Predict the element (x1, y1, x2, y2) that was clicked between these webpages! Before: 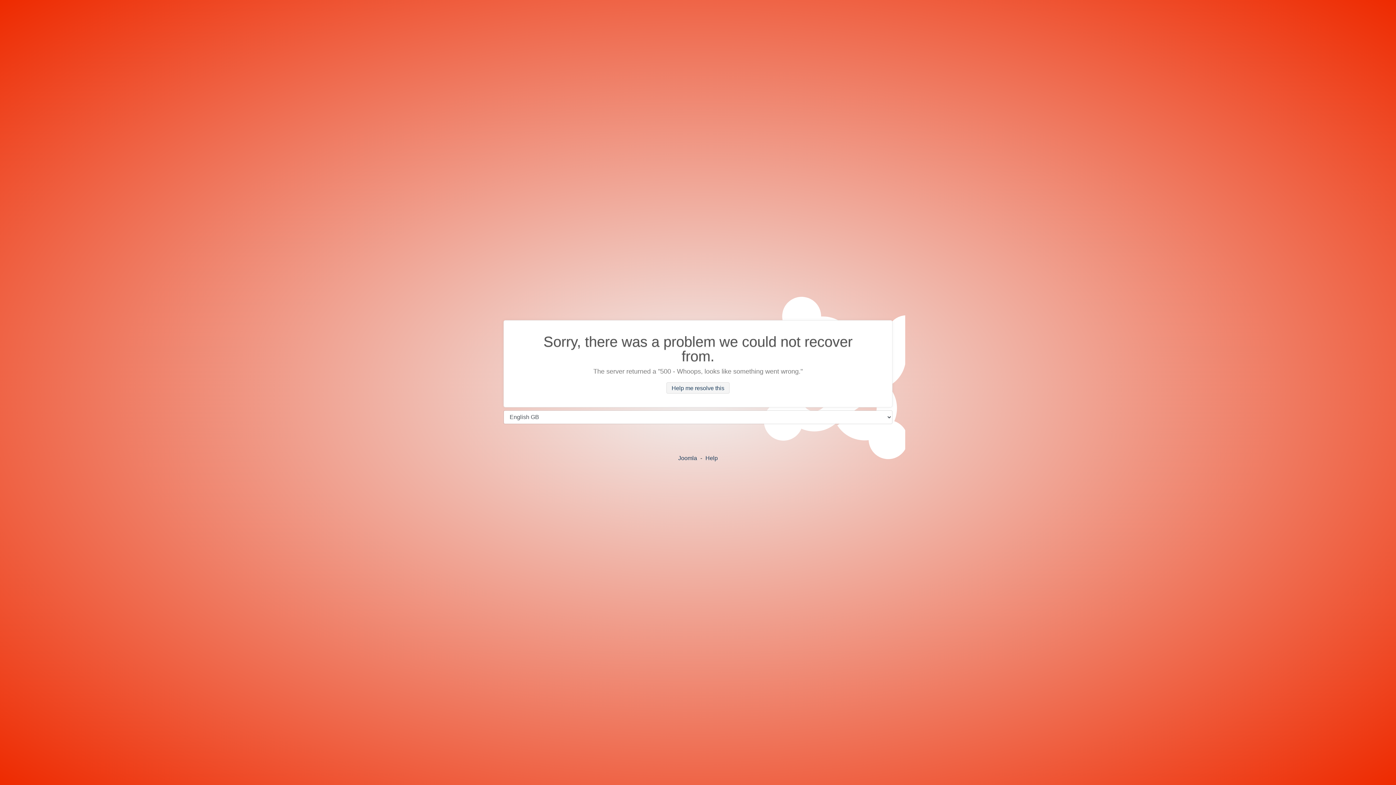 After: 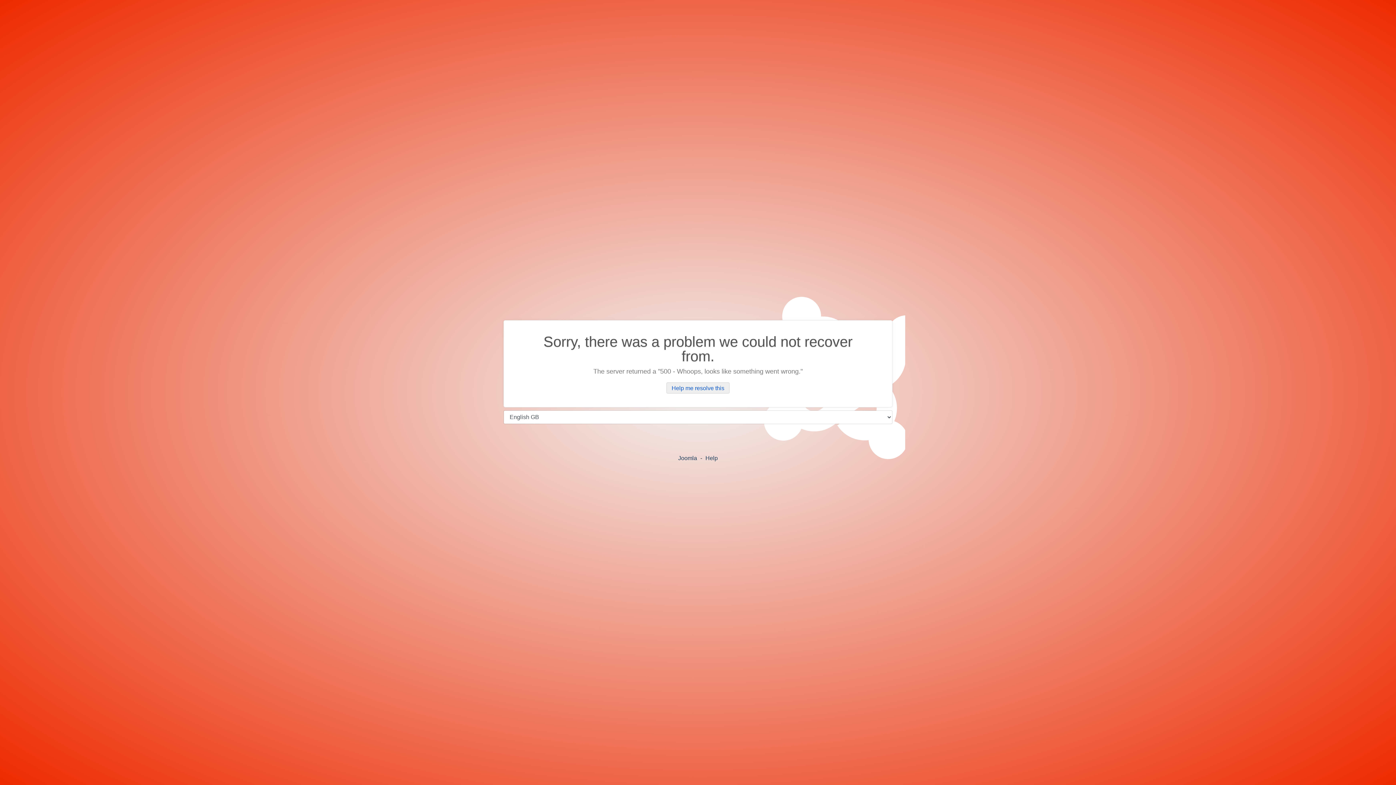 Action: bbox: (666, 382, 729, 393) label: Help me resolve this